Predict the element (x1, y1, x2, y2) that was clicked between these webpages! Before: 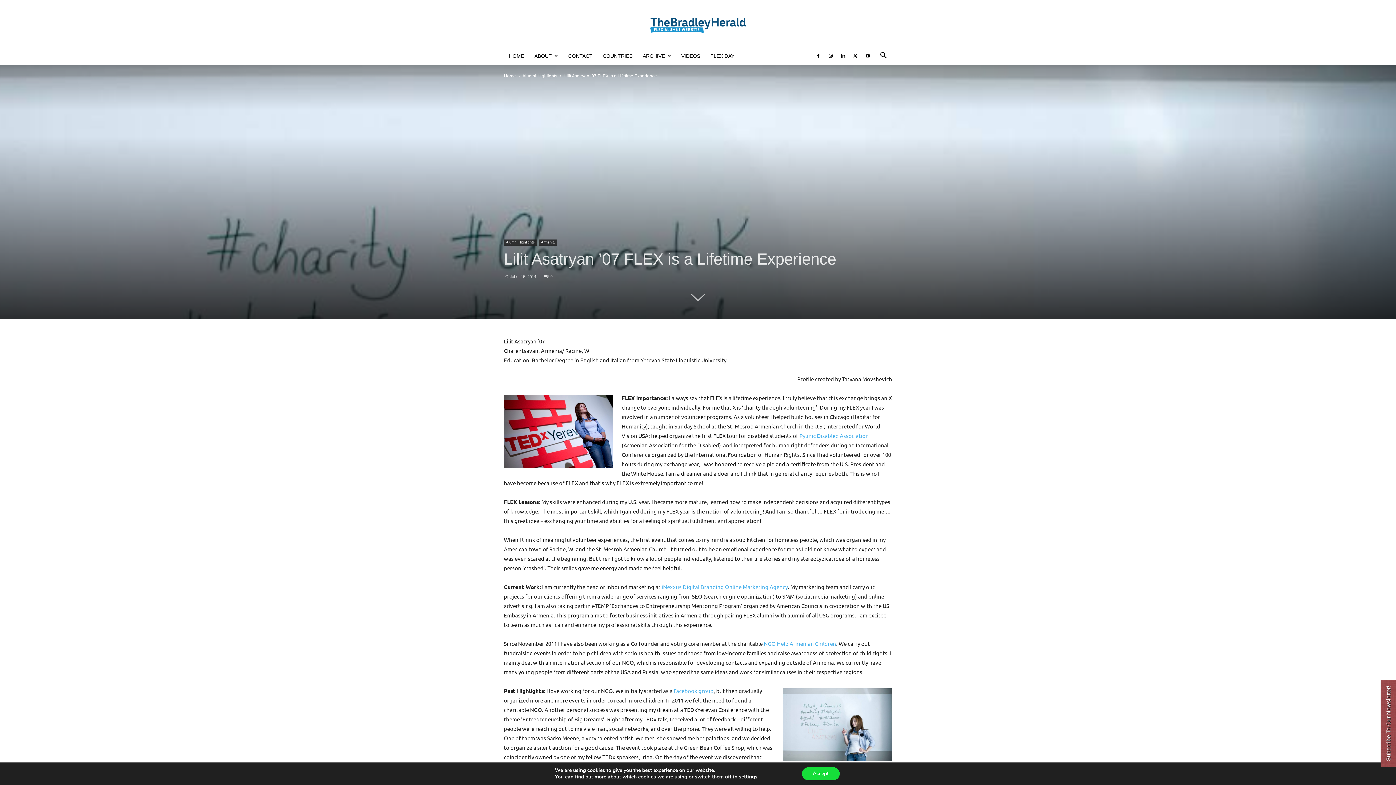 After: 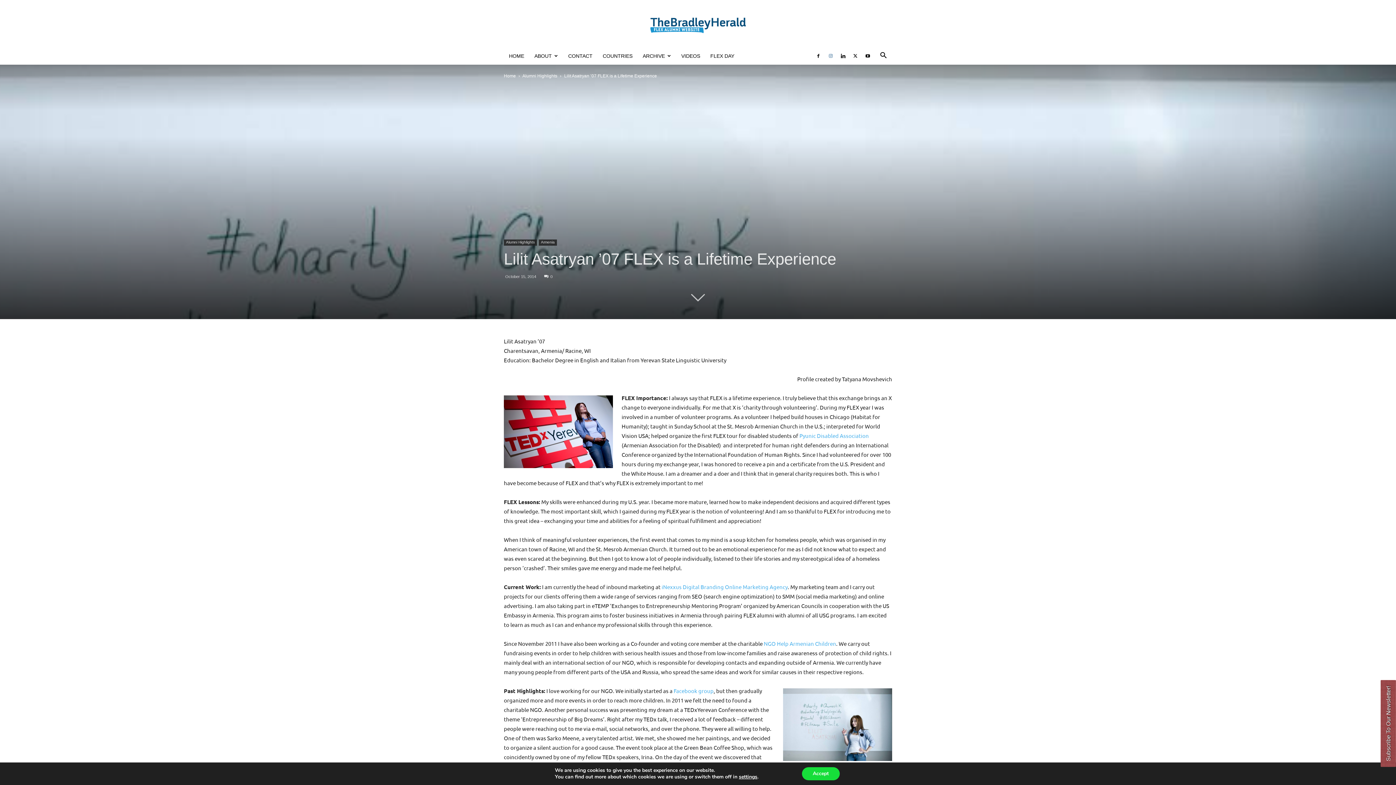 Action: bbox: (825, 47, 836, 64)